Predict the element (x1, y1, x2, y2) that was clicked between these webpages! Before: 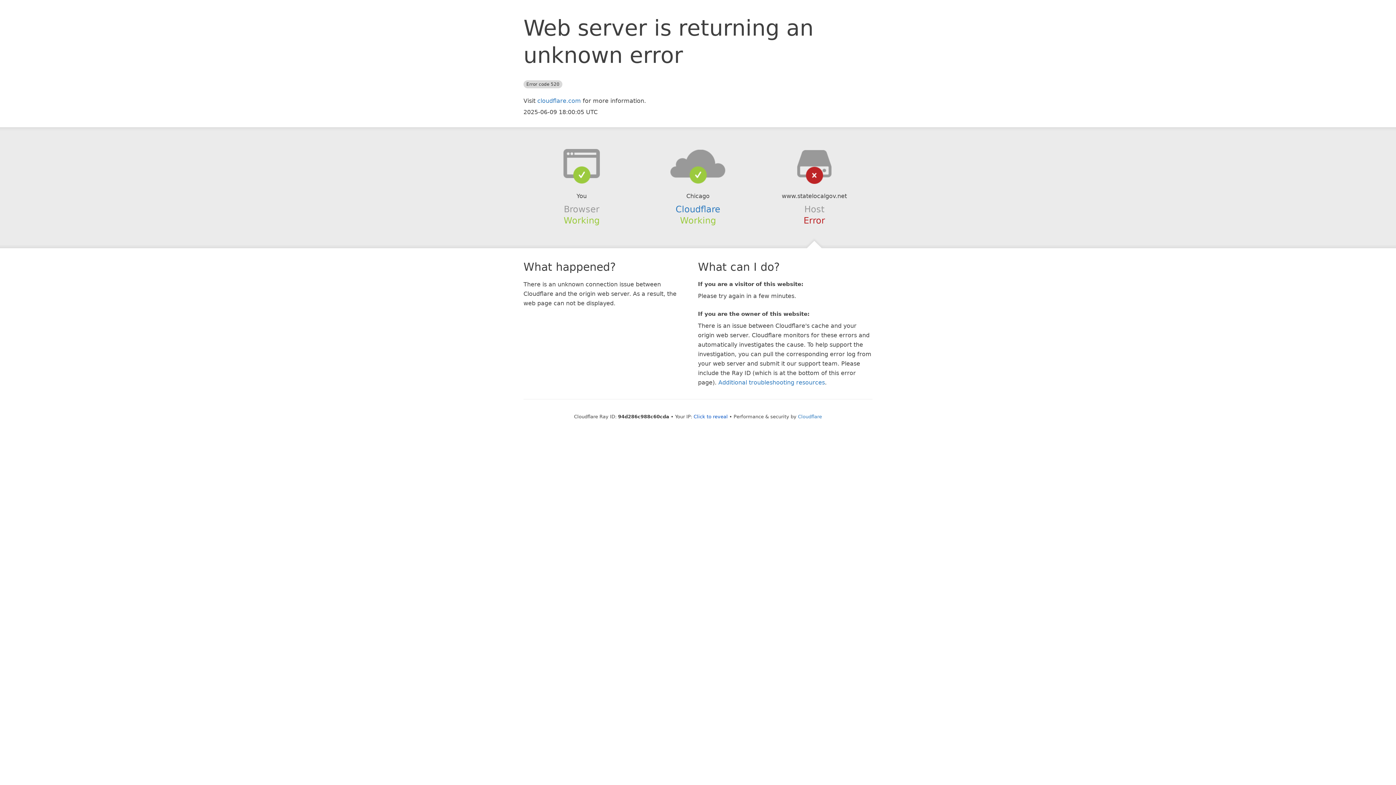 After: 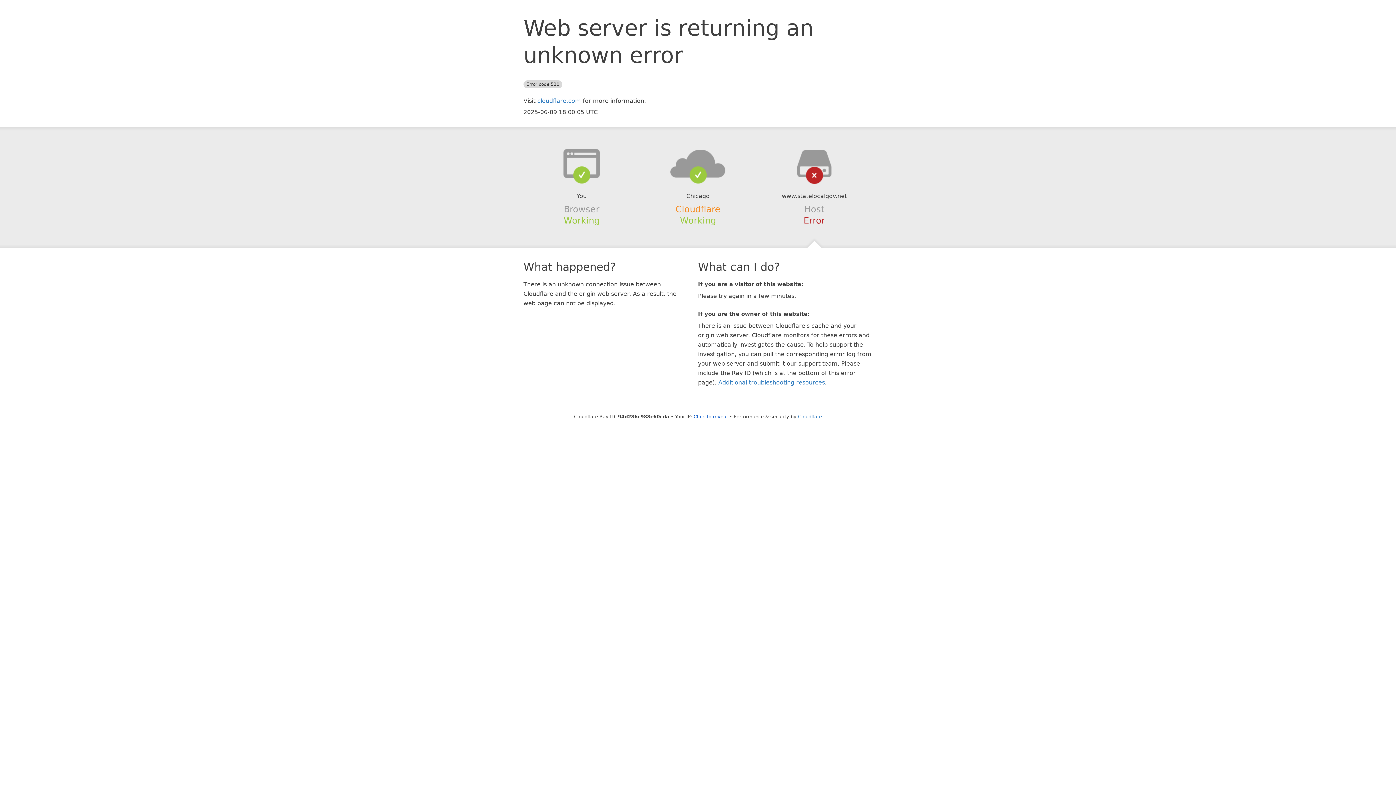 Action: bbox: (675, 204, 720, 214) label: Cloudflare